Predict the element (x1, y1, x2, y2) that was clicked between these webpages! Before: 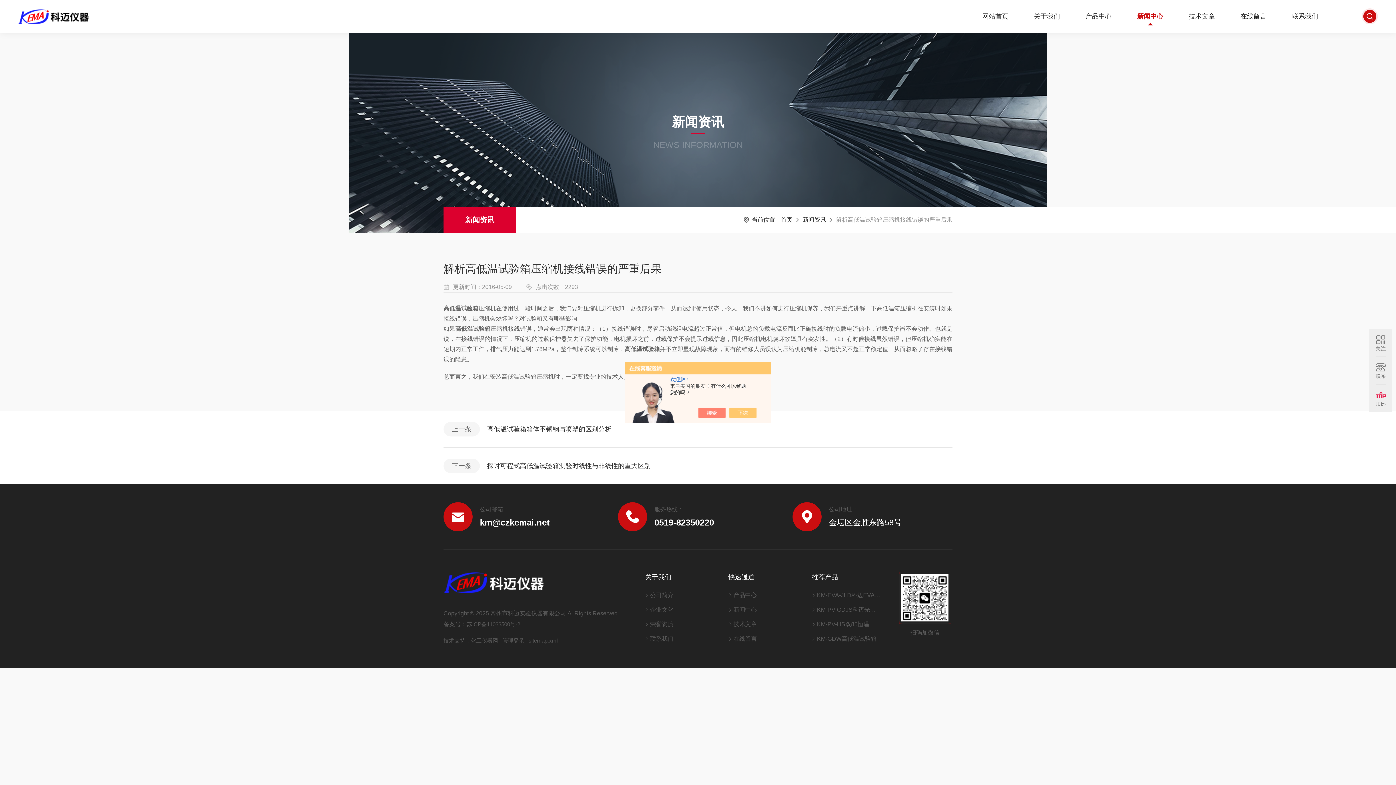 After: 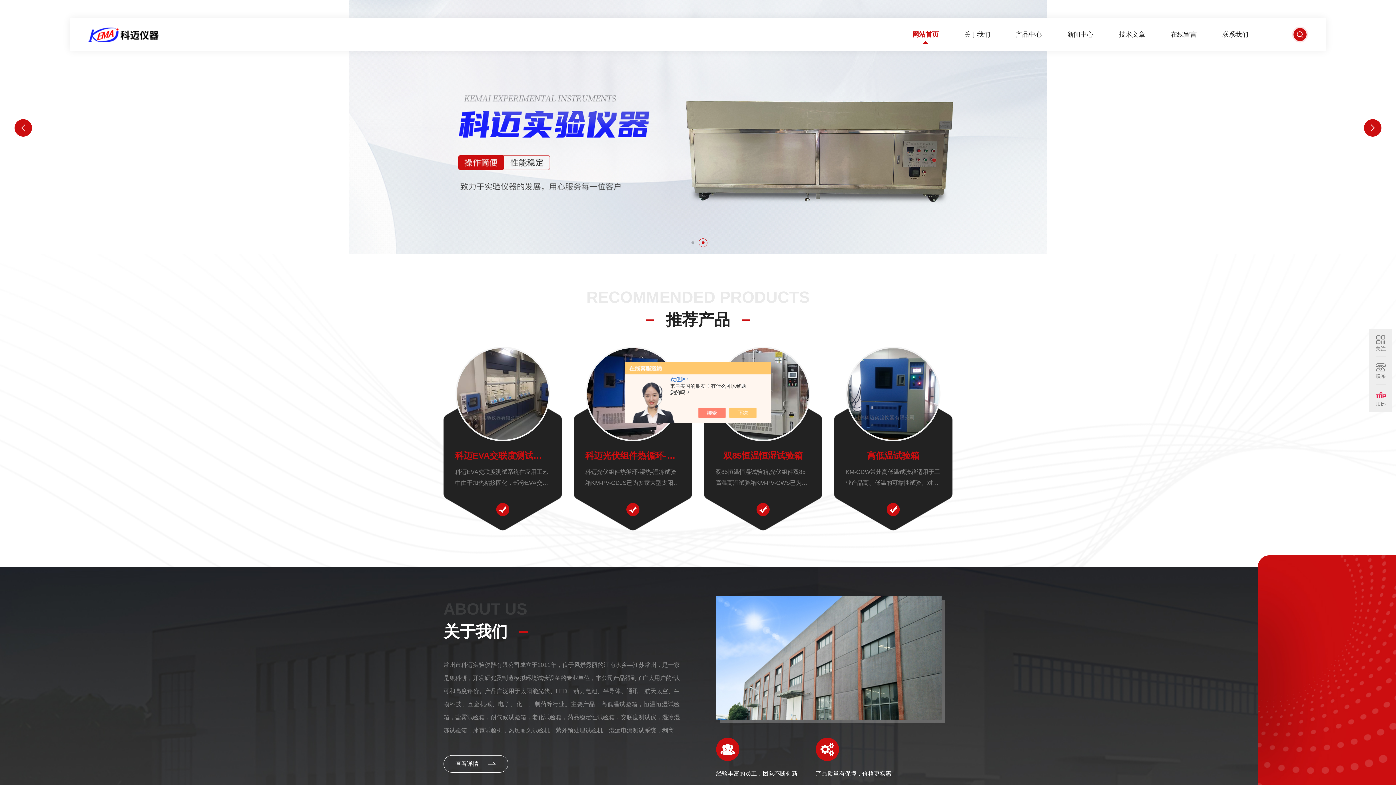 Action: label: 高低温试验箱 bbox: (443, 305, 478, 311)